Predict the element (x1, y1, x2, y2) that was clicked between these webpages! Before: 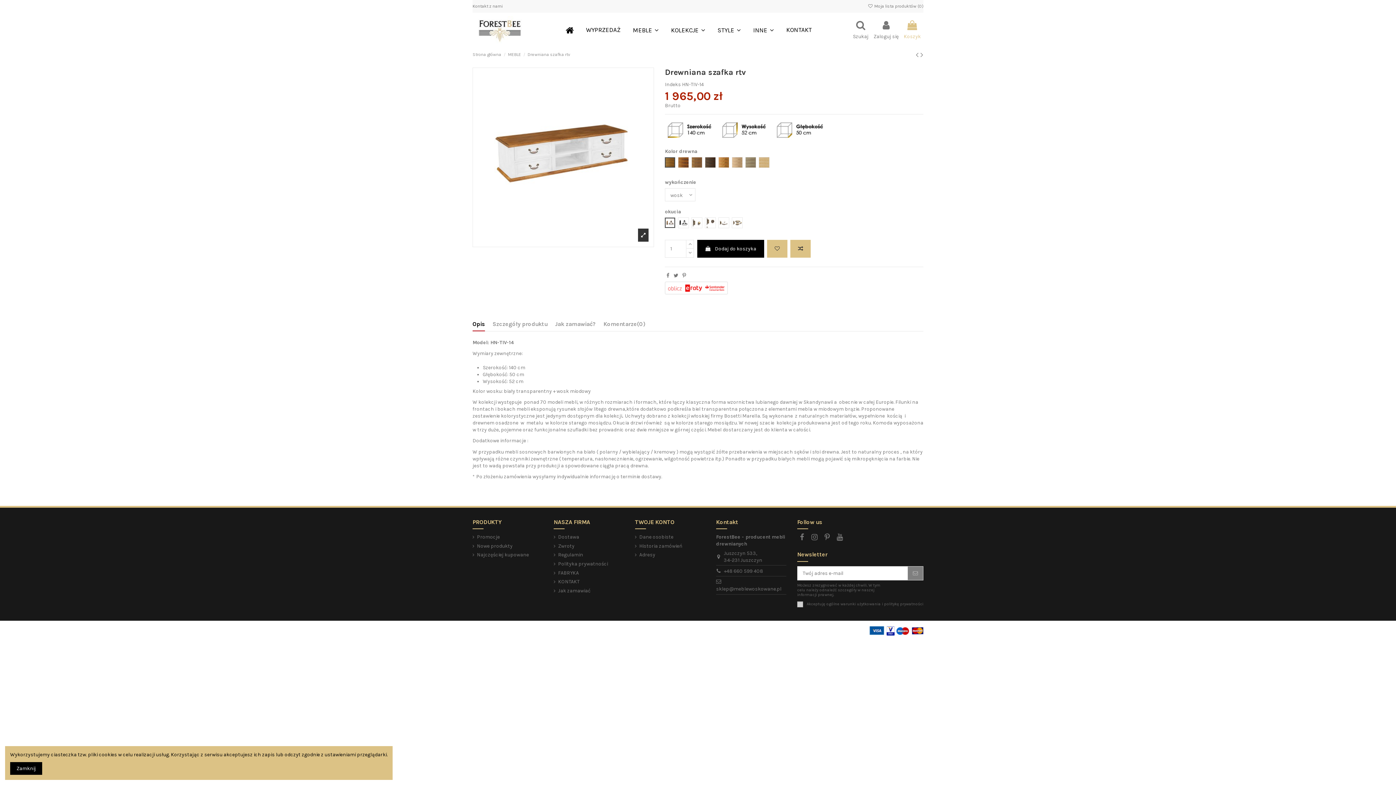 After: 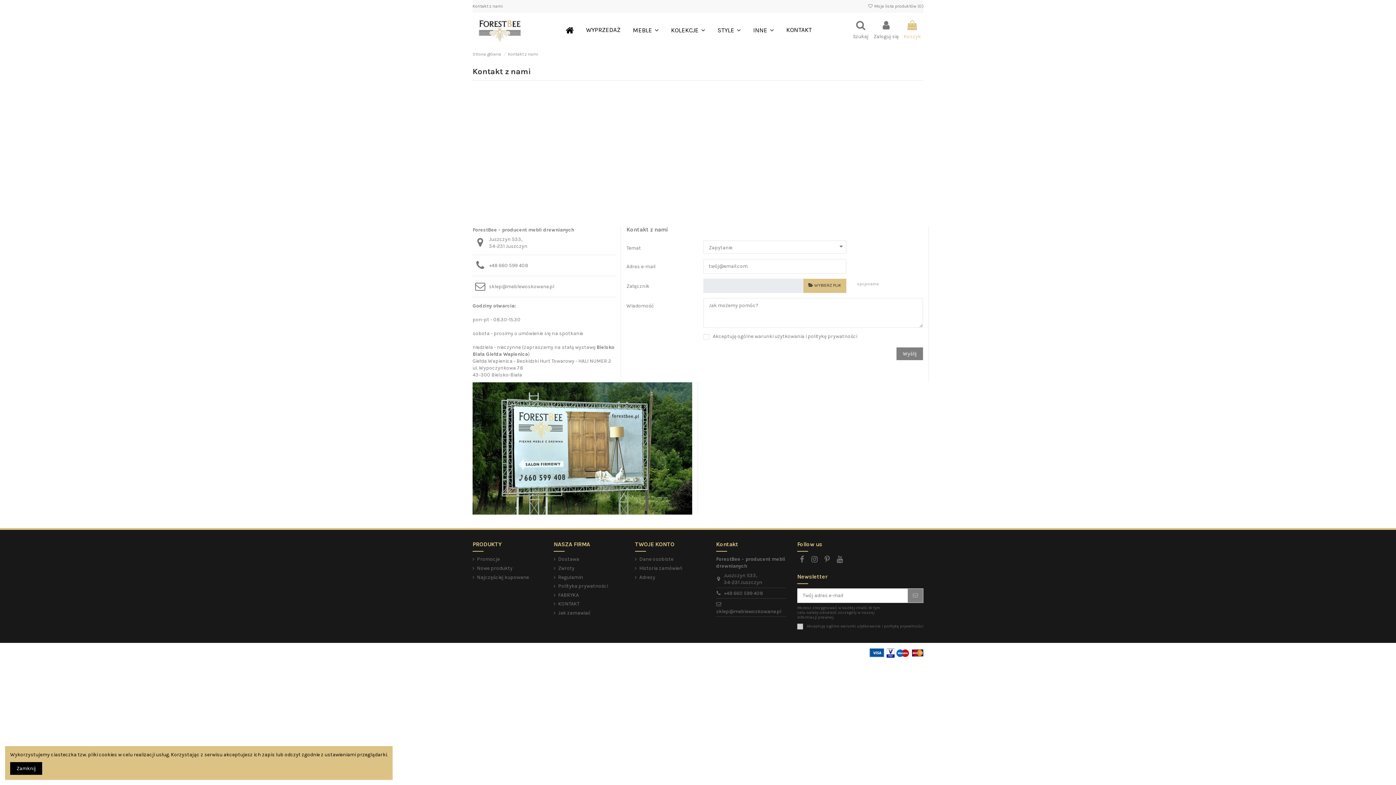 Action: bbox: (780, 24, 818, 35) label: KONTAKT